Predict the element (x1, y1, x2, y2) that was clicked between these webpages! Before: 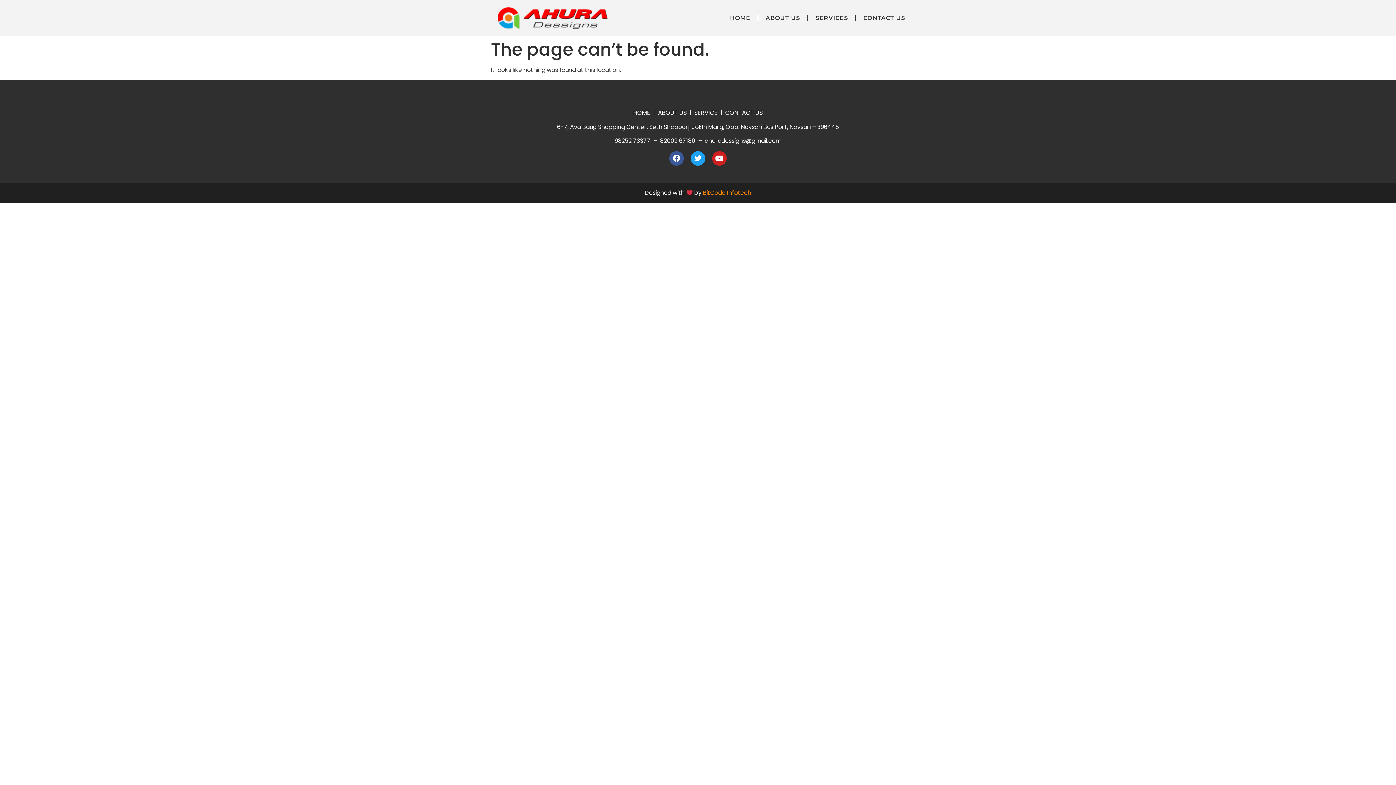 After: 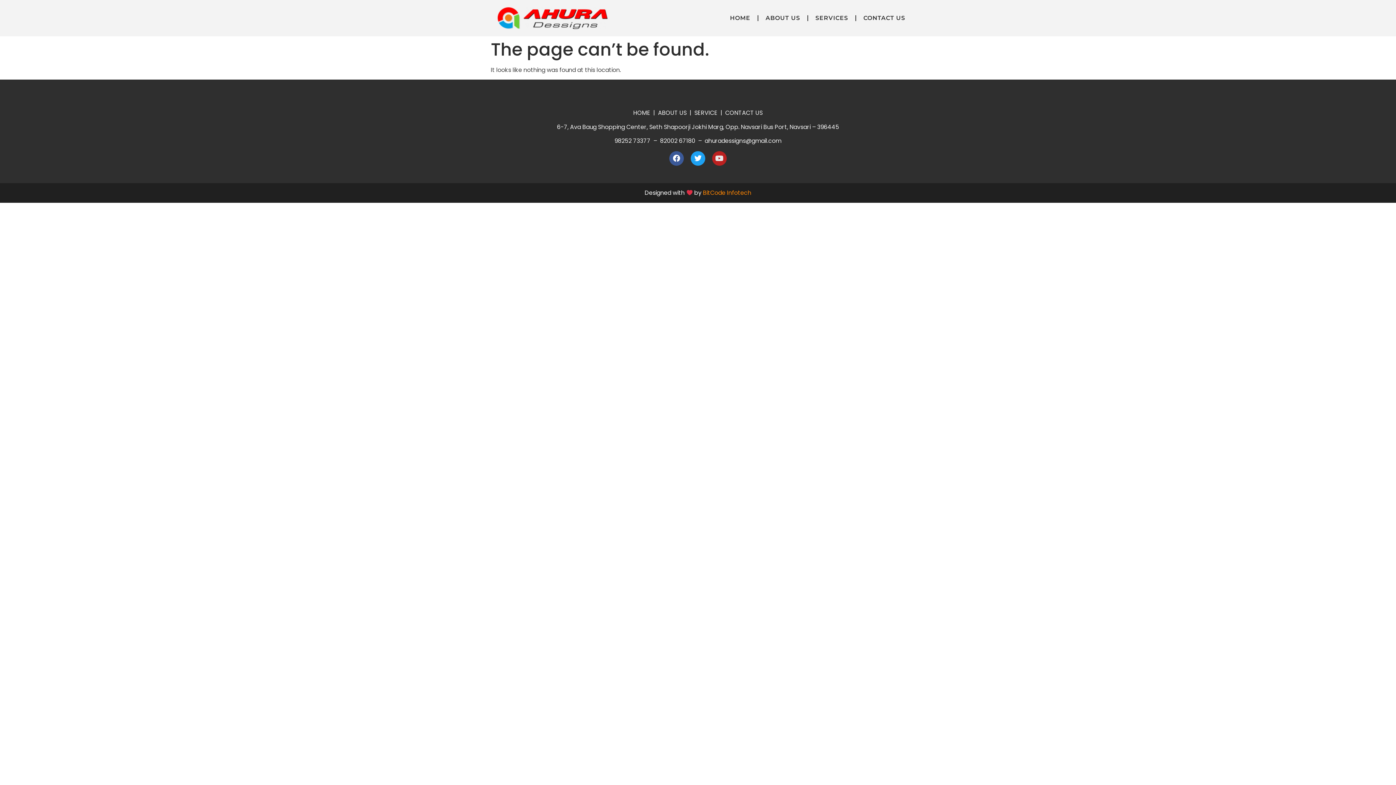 Action: bbox: (712, 151, 726, 165) label: Youtube